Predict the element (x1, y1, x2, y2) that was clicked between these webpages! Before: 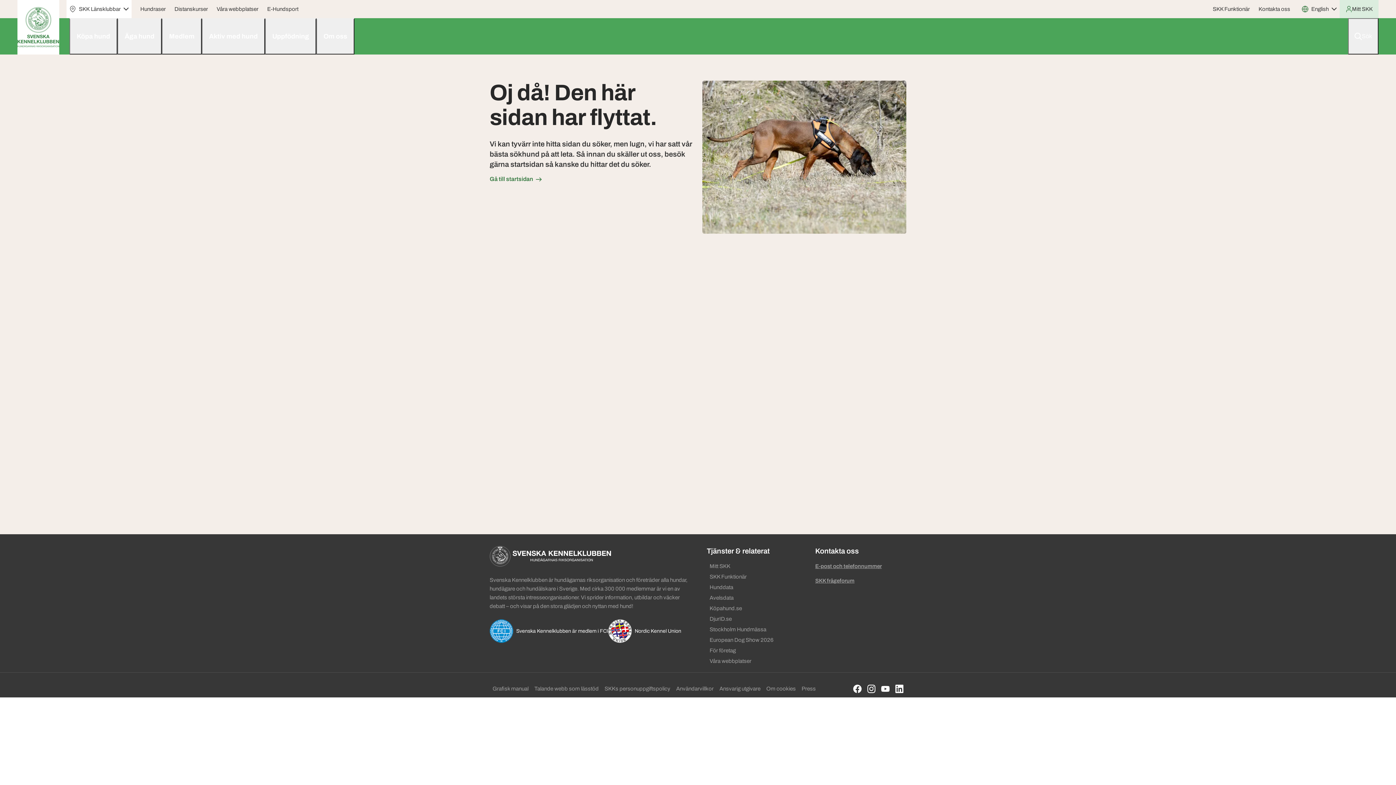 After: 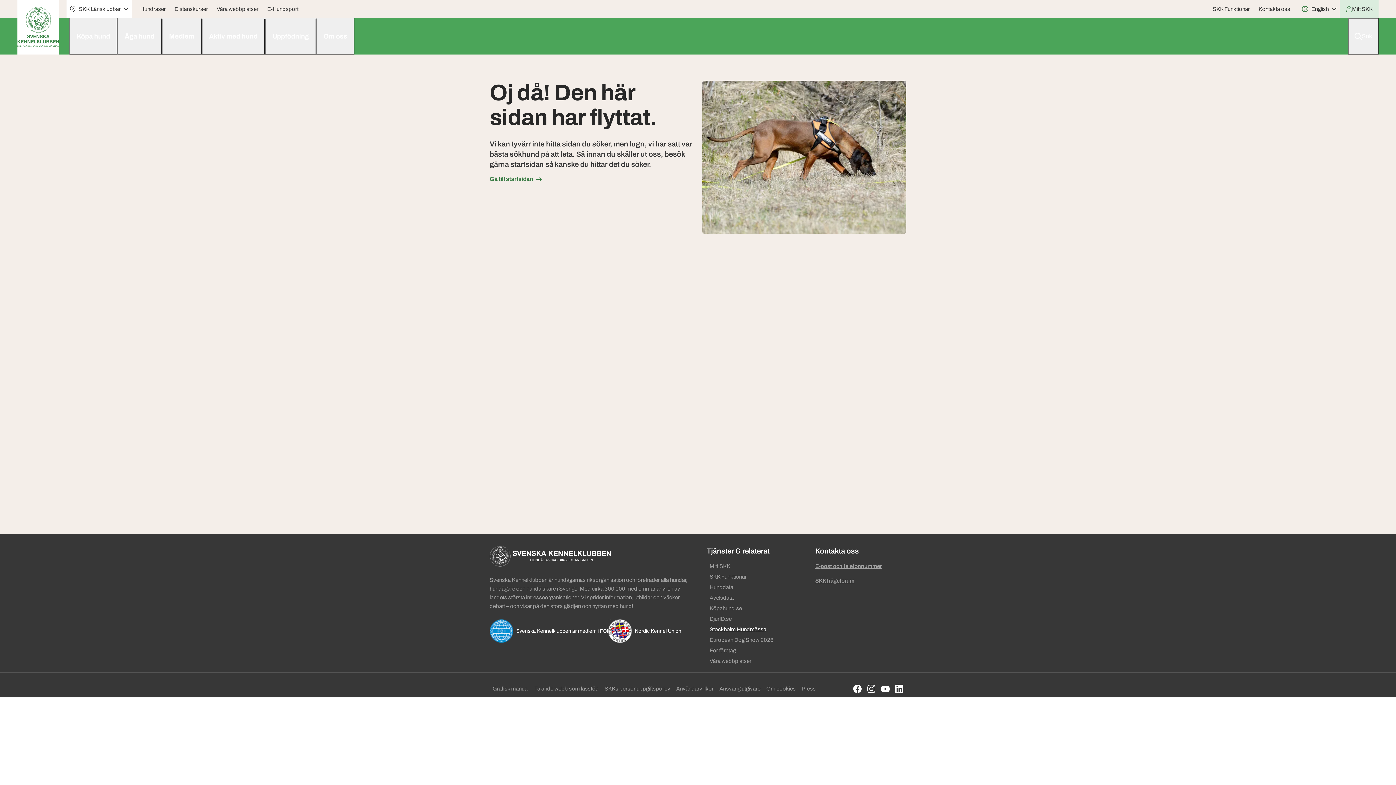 Action: label: Stockholm Hundmässa bbox: (706, 624, 798, 635)